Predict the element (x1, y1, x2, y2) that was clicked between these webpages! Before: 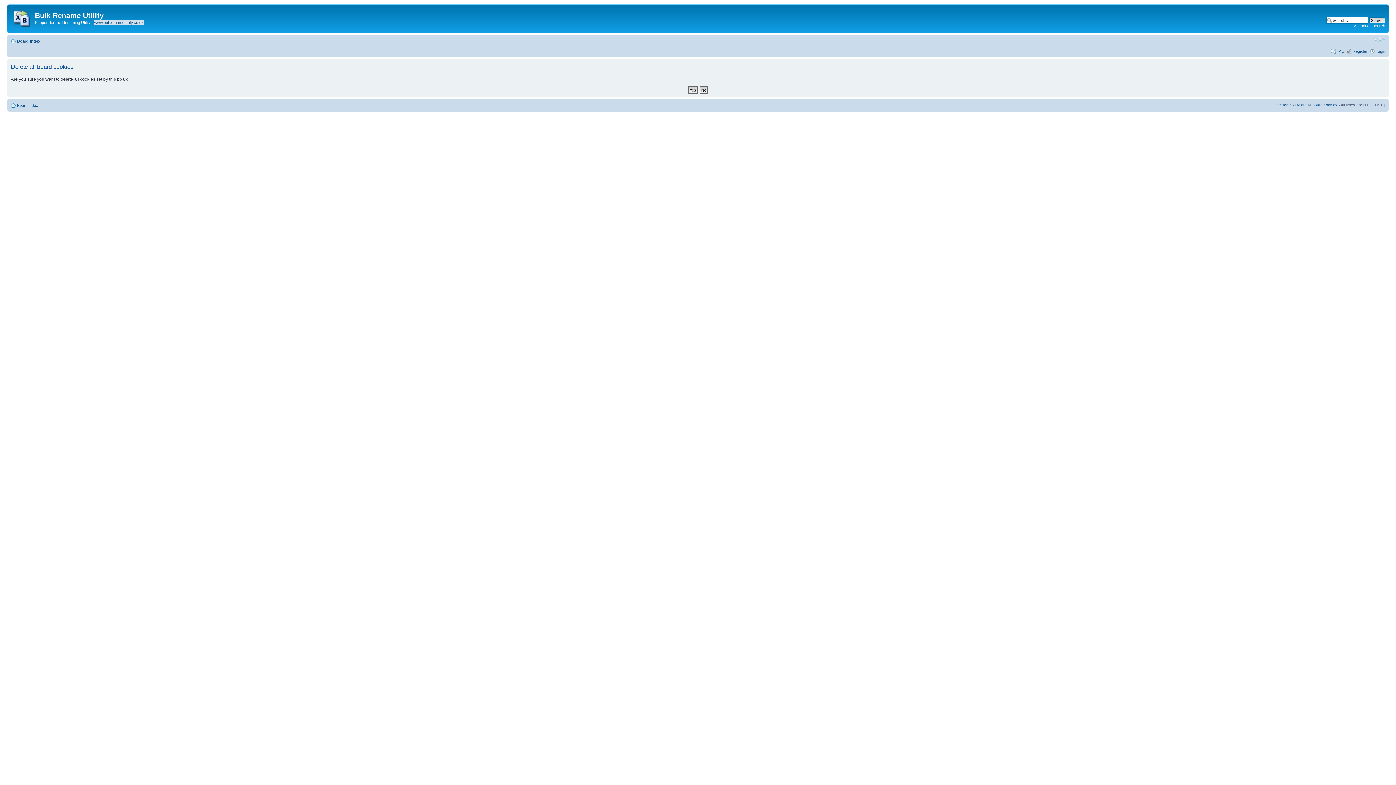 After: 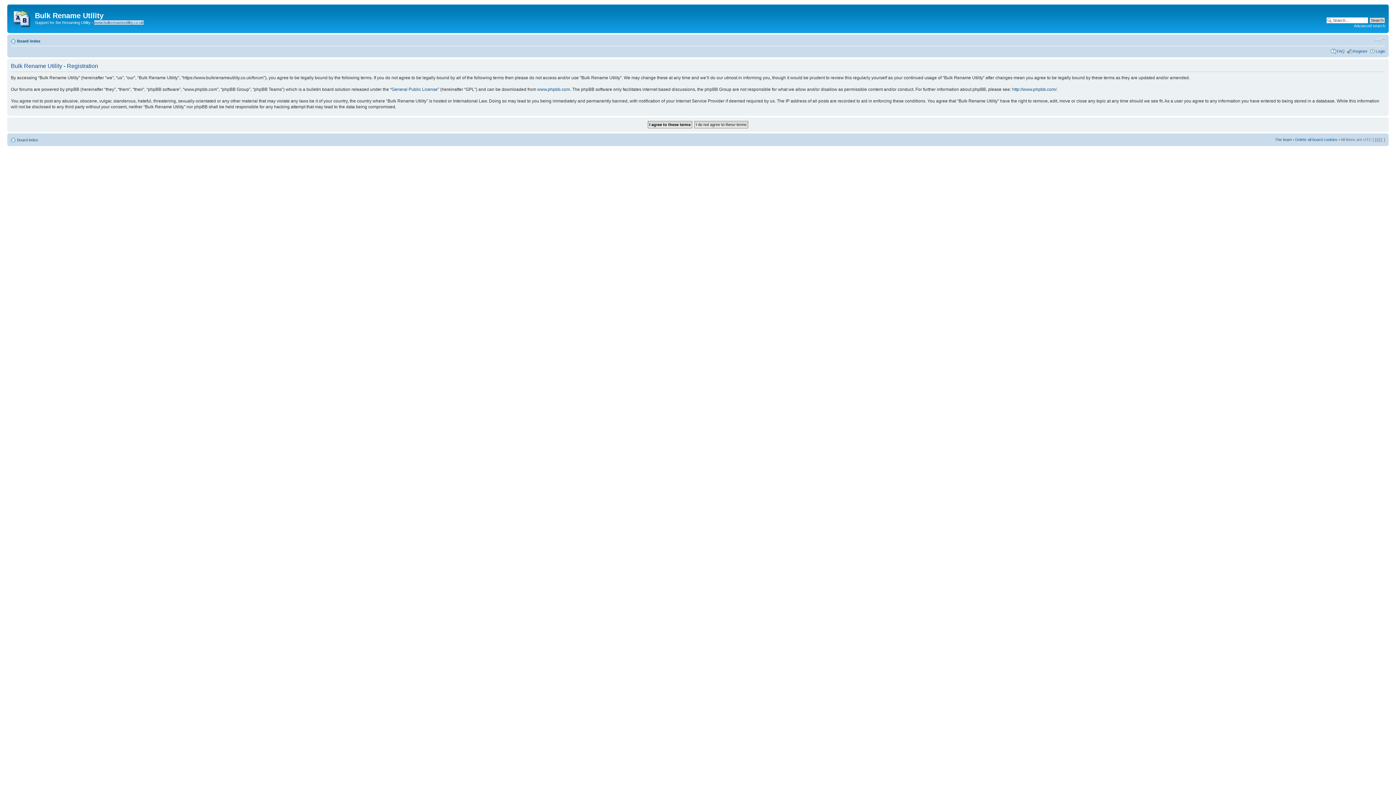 Action: bbox: (1353, 48, 1368, 53) label: Register